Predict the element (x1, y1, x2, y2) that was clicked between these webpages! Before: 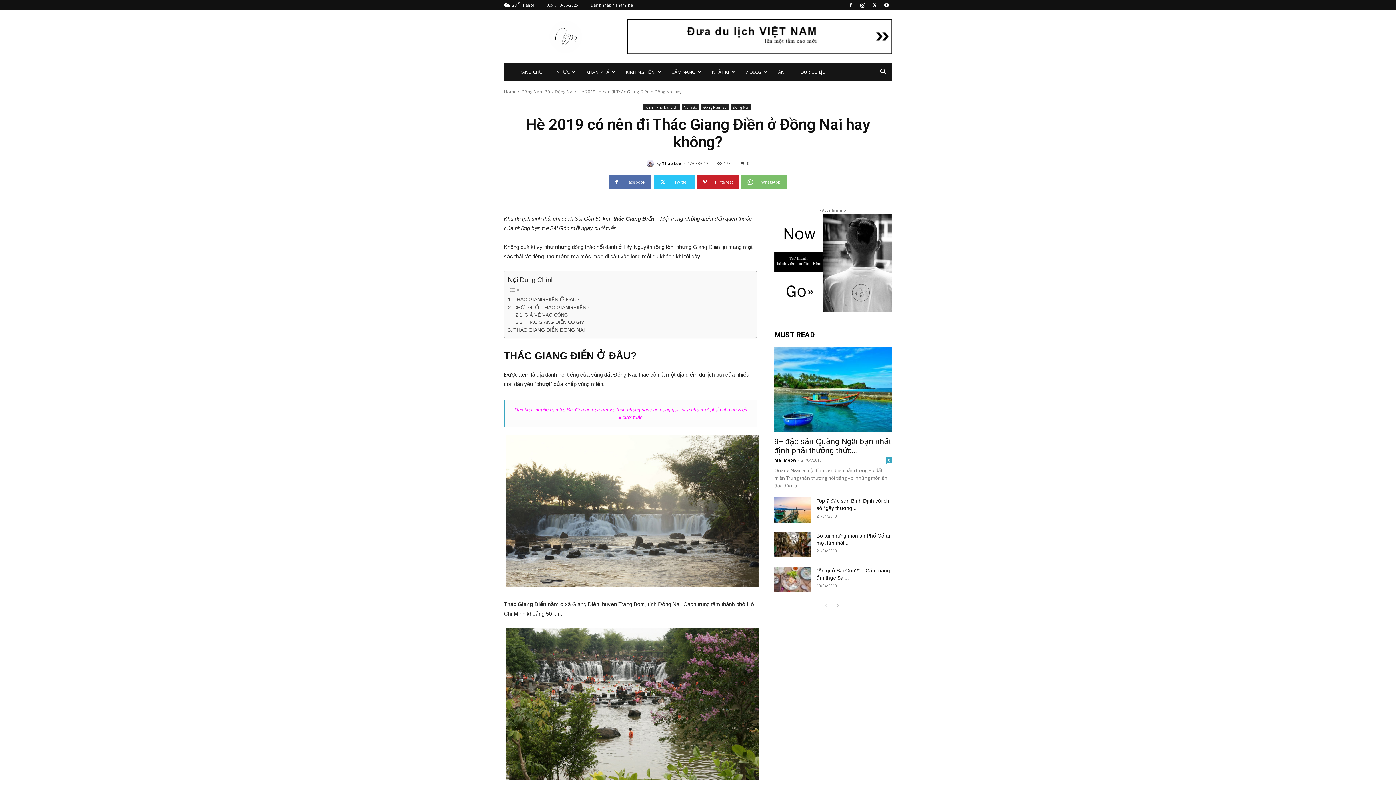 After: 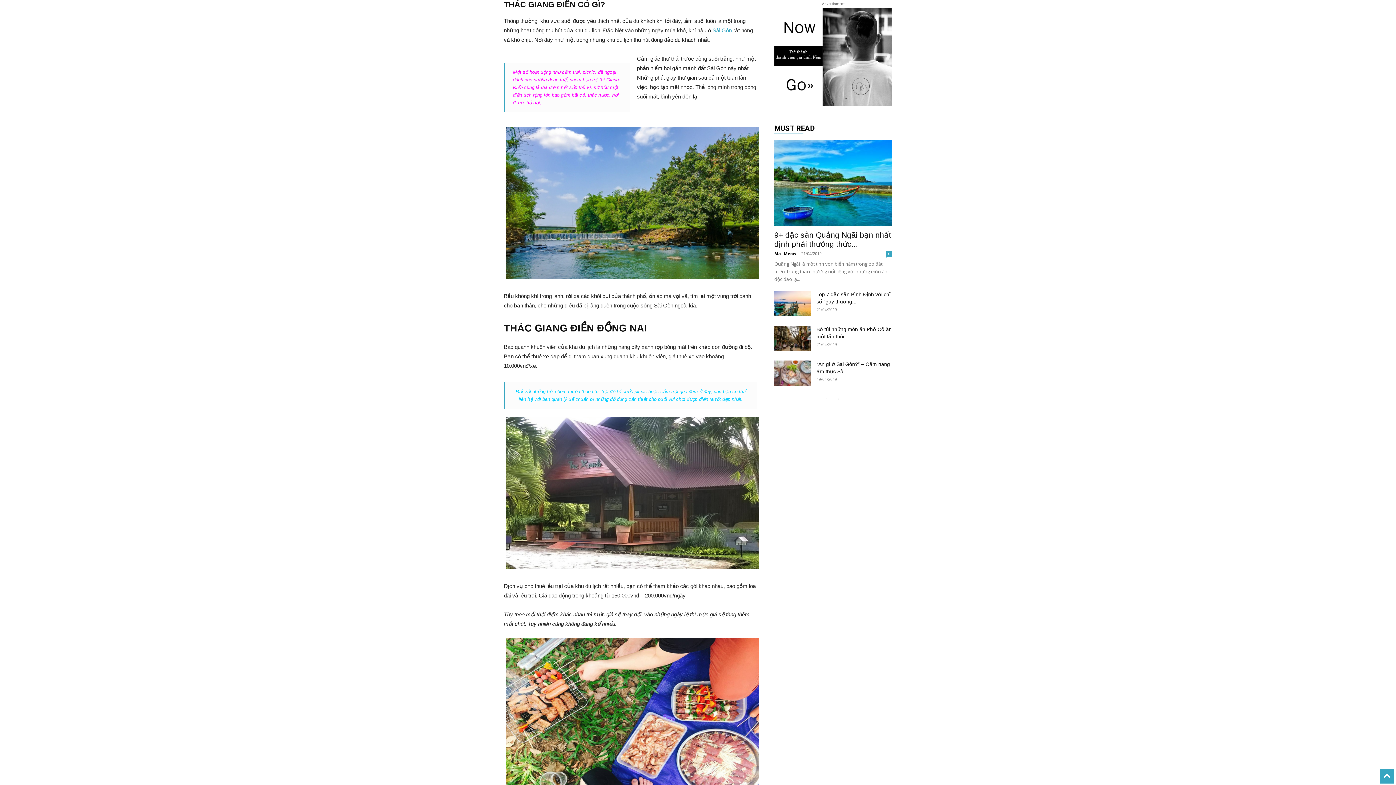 Action: bbox: (515, 318, 583, 326) label: THÁC GIANG ĐIỀN CÓ GÌ?